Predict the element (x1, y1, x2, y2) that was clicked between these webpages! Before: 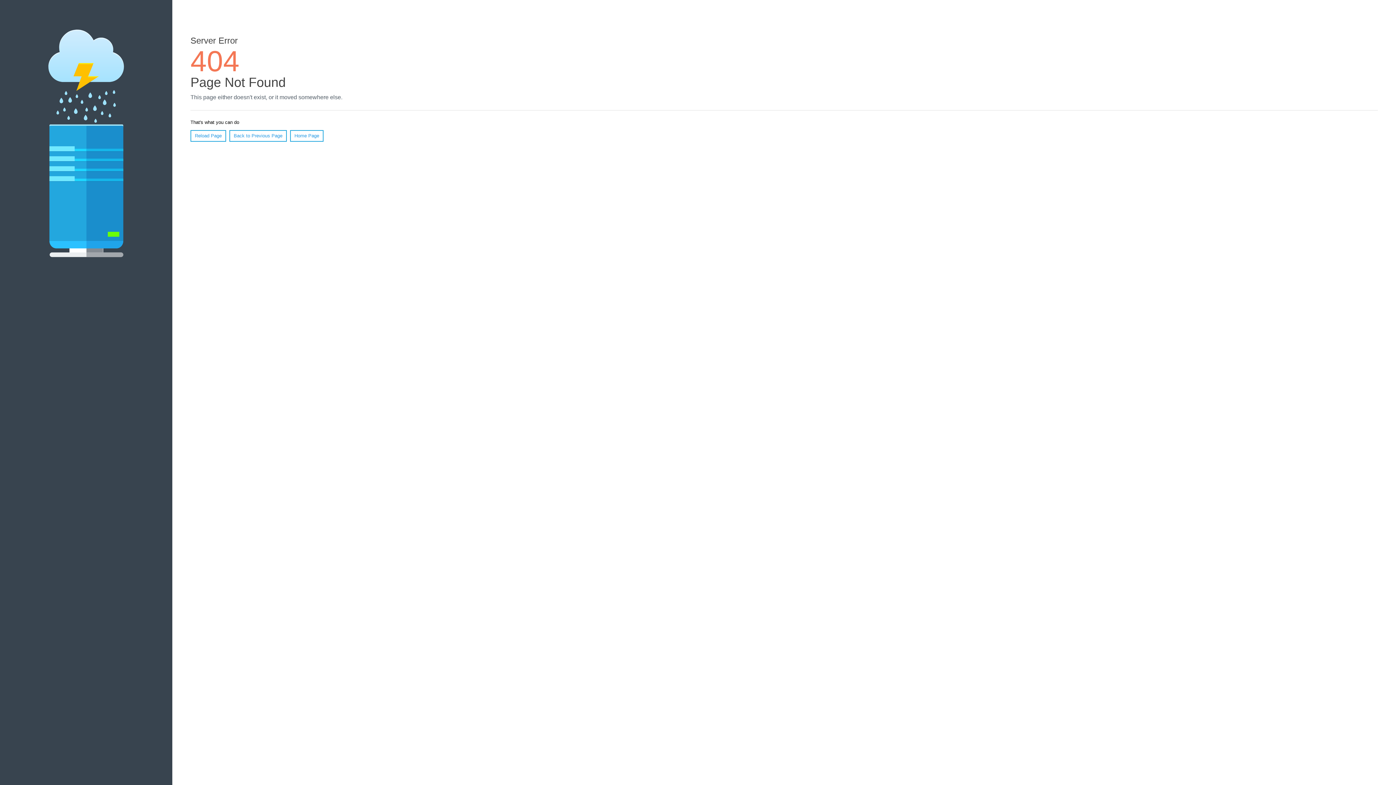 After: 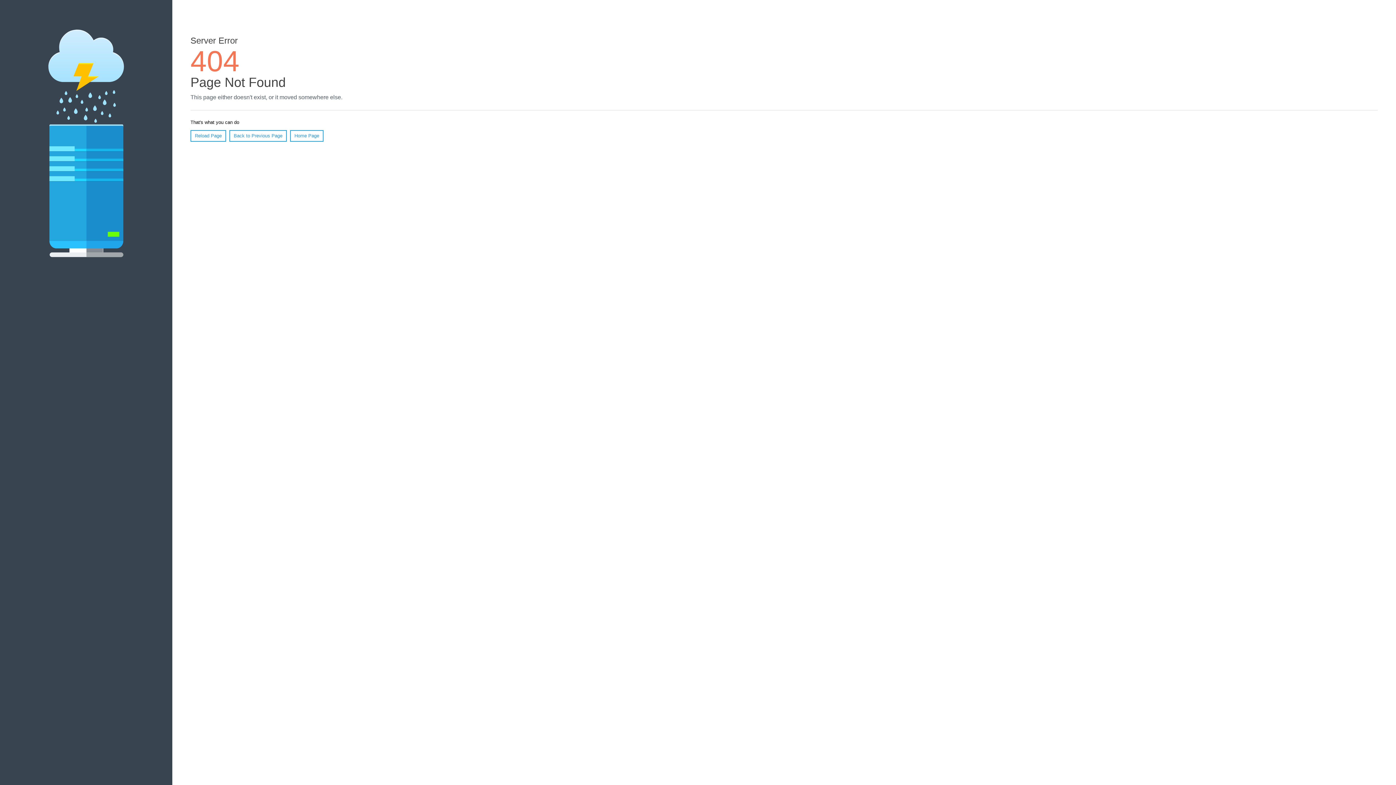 Action: bbox: (190, 130, 226, 141) label: Reload Page